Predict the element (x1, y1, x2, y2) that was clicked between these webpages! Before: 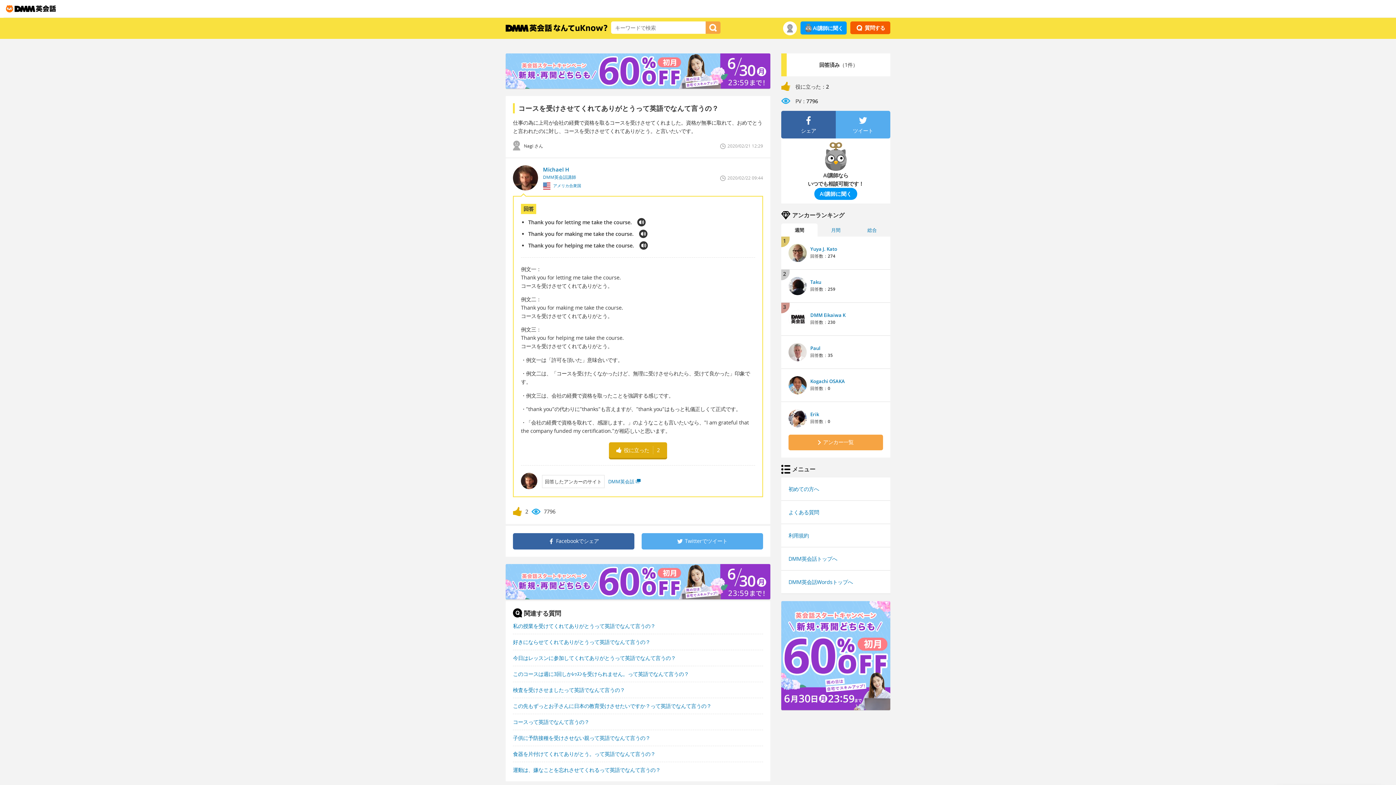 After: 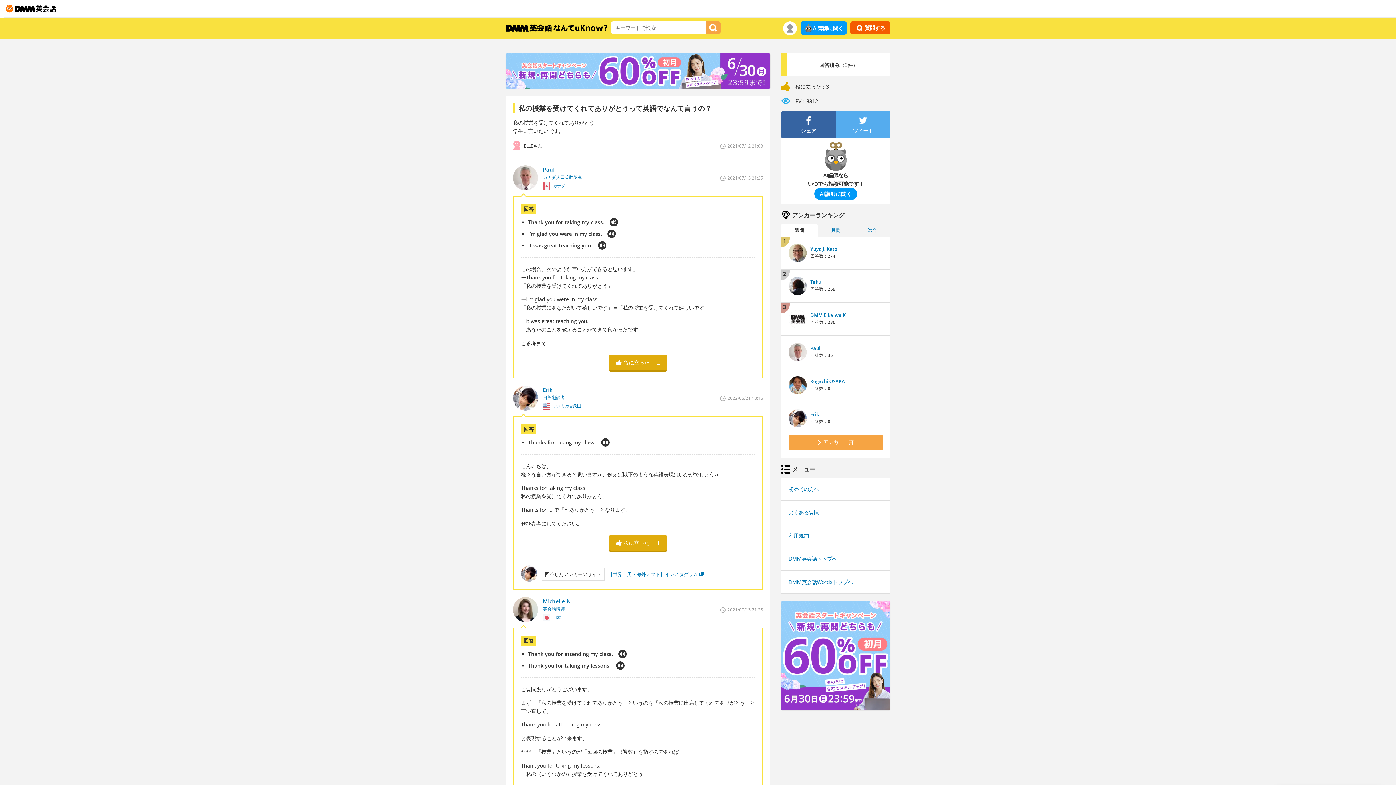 Action: label: 私の授業を受けてくれてありがとうって英語でなんて言うの？ bbox: (513, 623, 655, 629)